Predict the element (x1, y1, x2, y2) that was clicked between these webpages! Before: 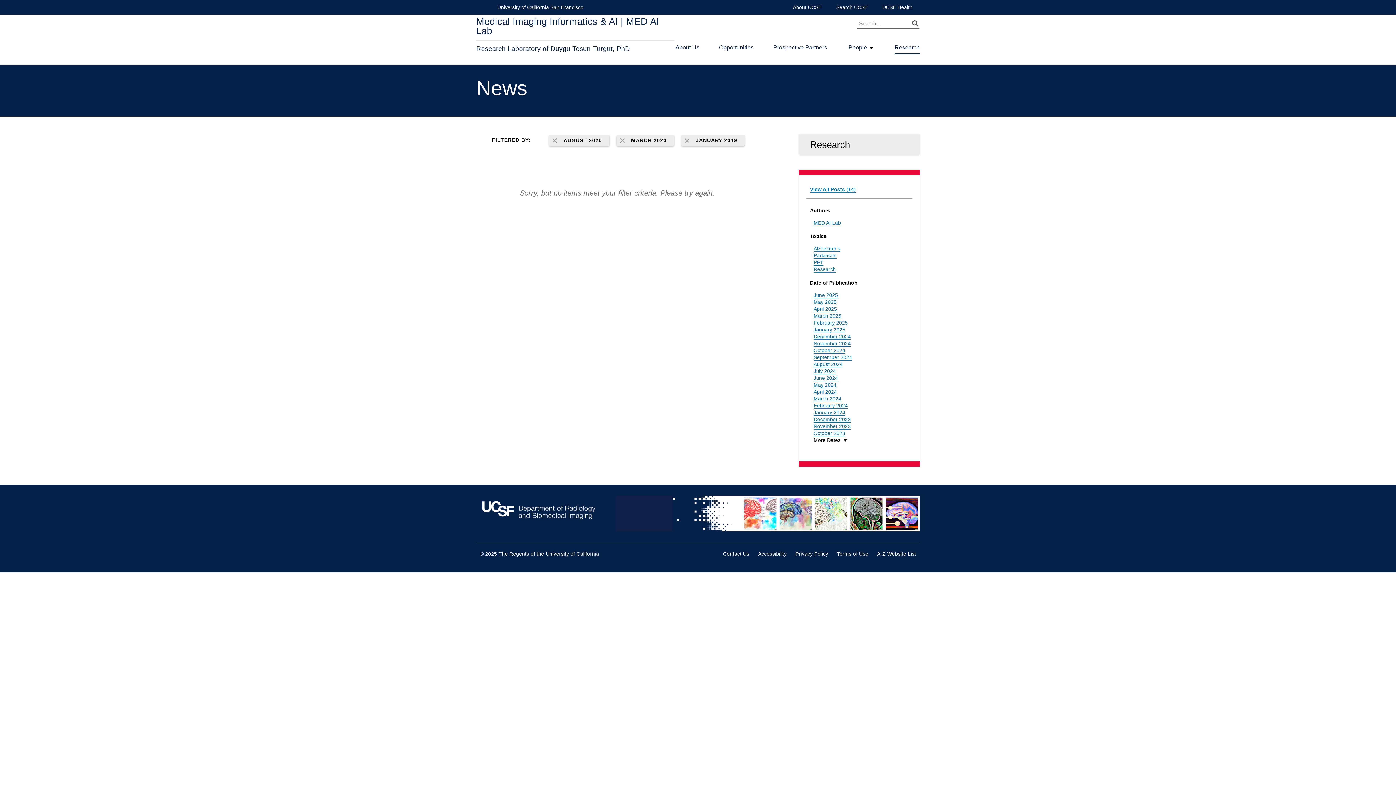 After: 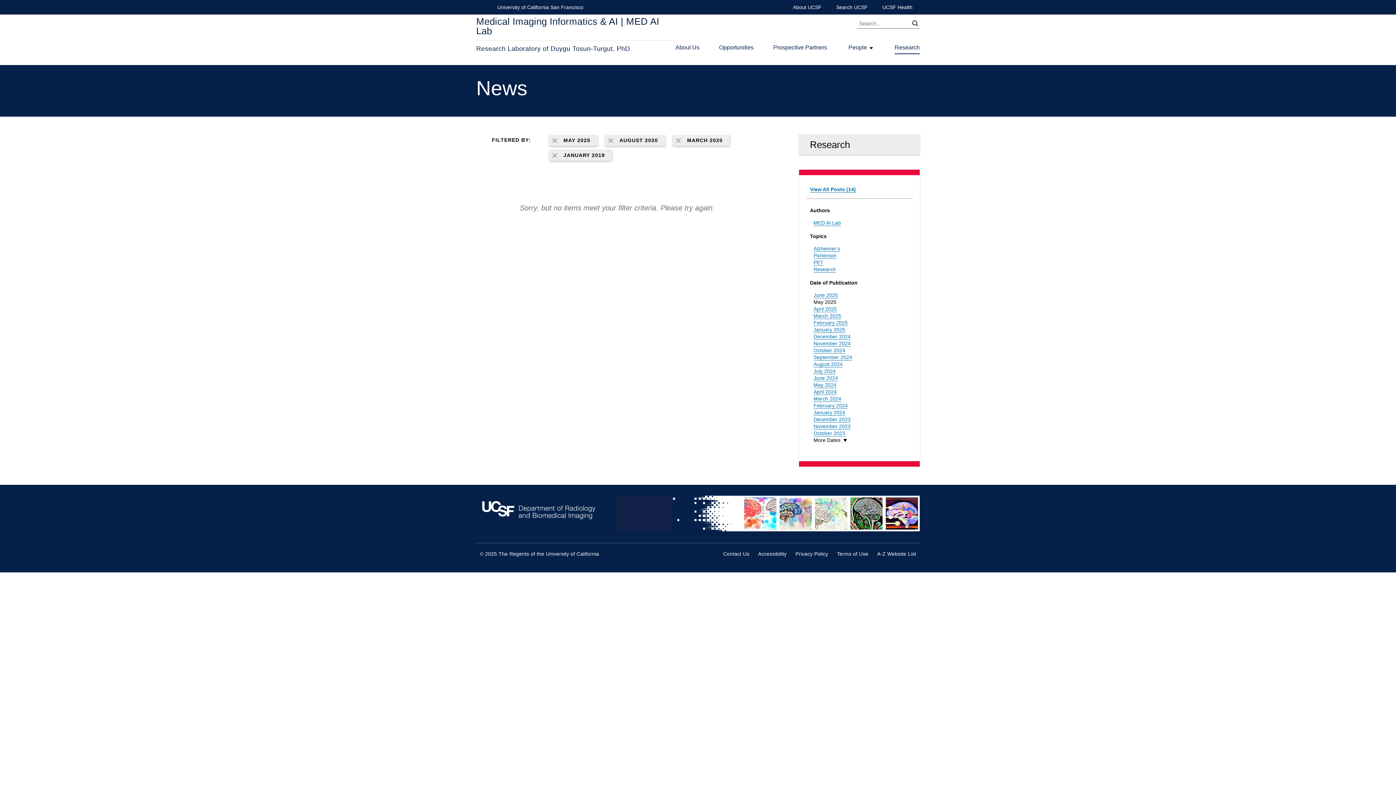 Action: bbox: (813, 299, 836, 305) label: May 2025